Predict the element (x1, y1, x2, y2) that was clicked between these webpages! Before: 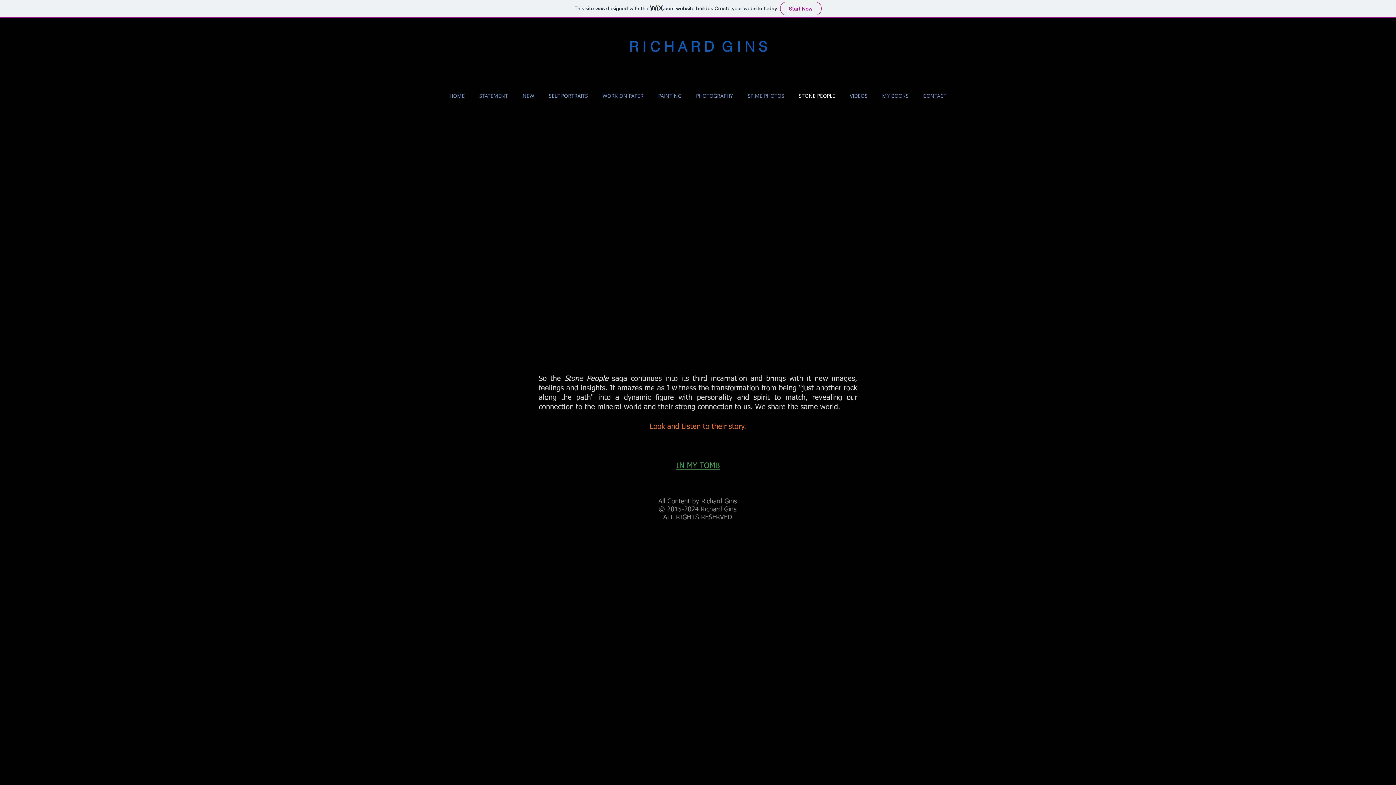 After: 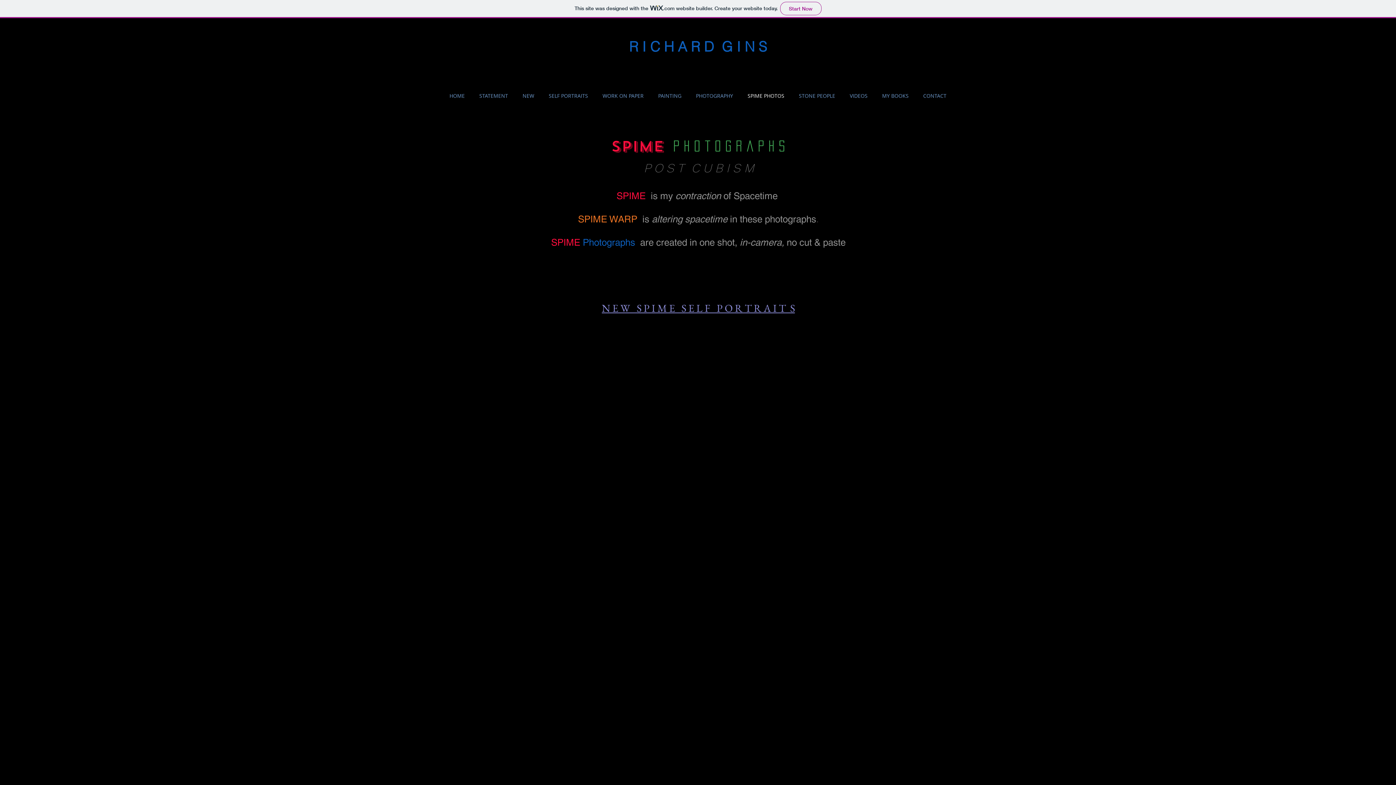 Action: label: SPIME PHOTOS bbox: (740, 89, 791, 102)